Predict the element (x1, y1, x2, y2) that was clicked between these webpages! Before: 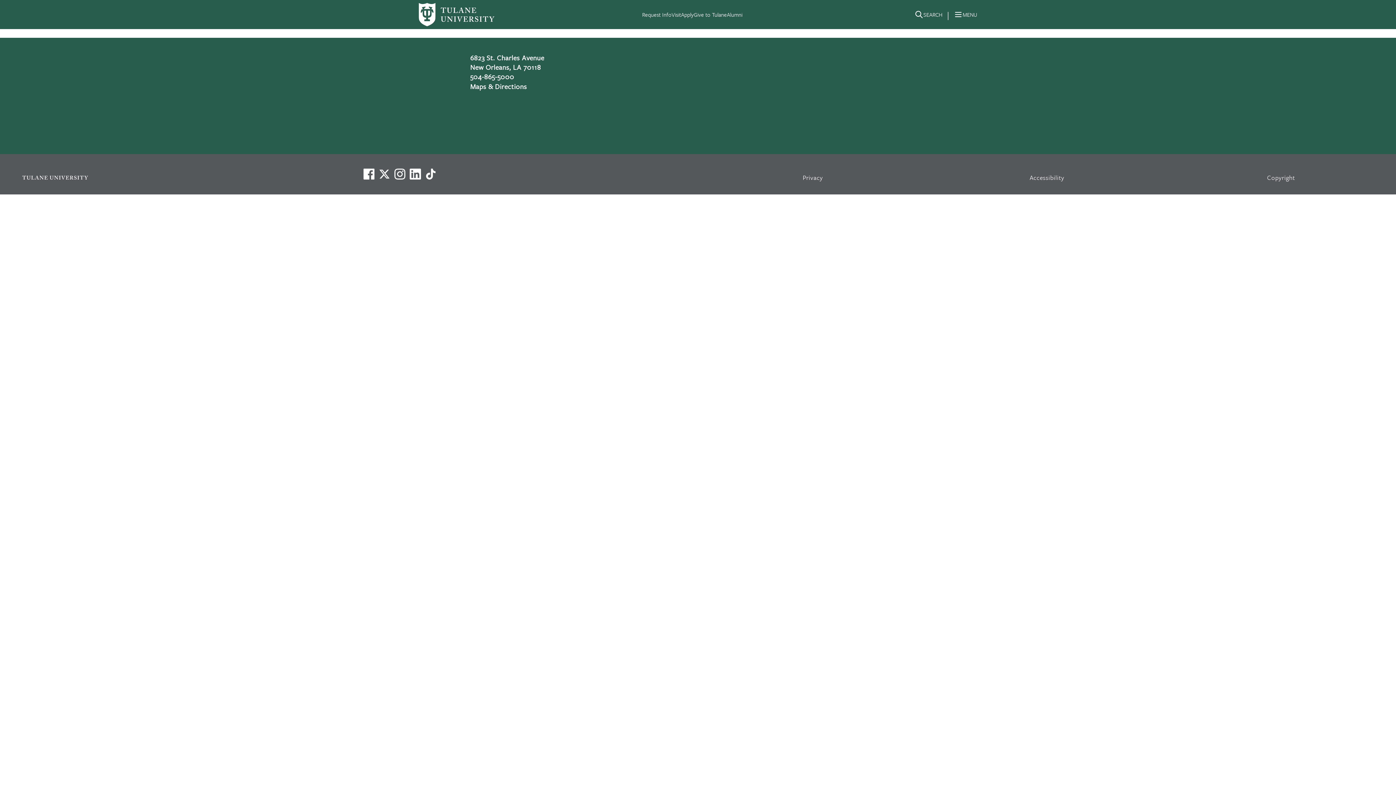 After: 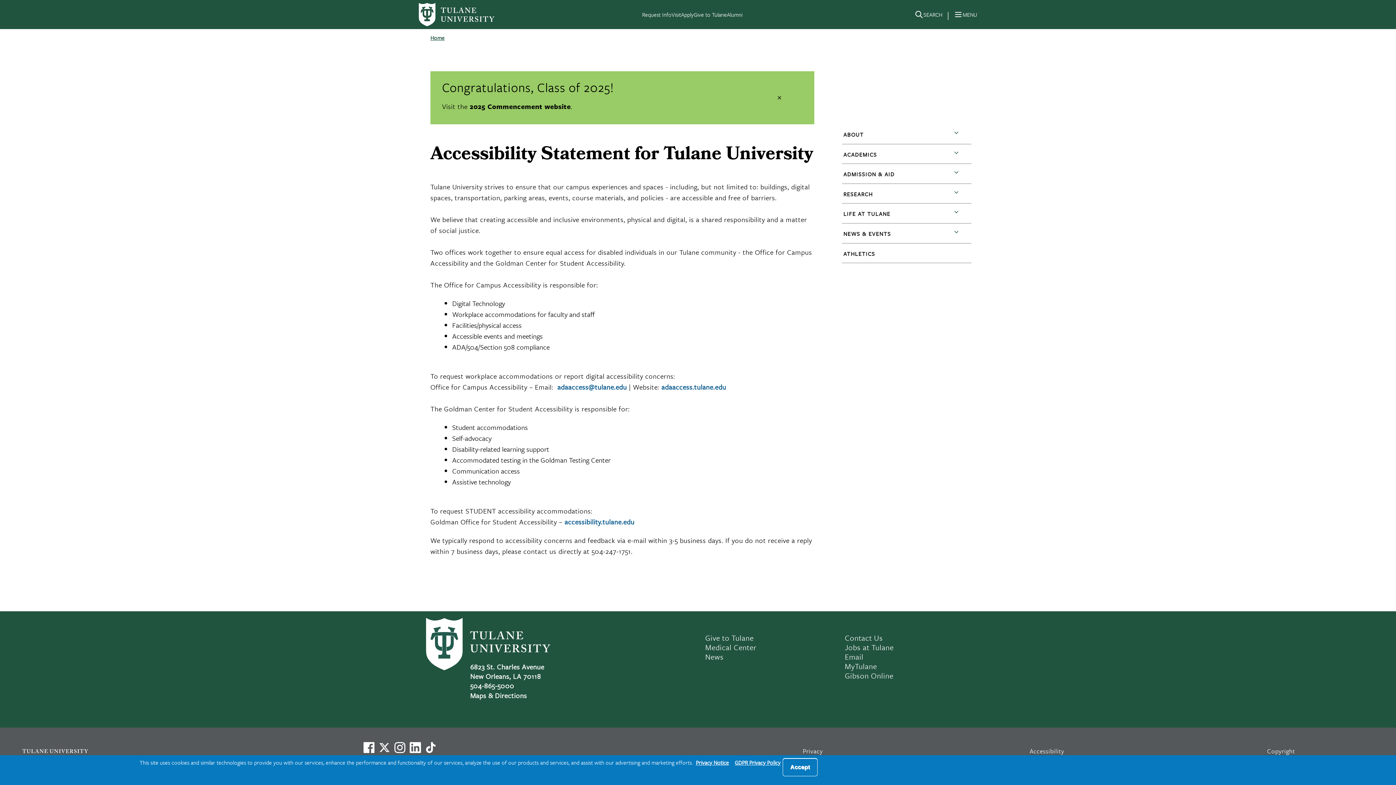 Action: label: Accessibility bbox: (1029, 172, 1064, 182)